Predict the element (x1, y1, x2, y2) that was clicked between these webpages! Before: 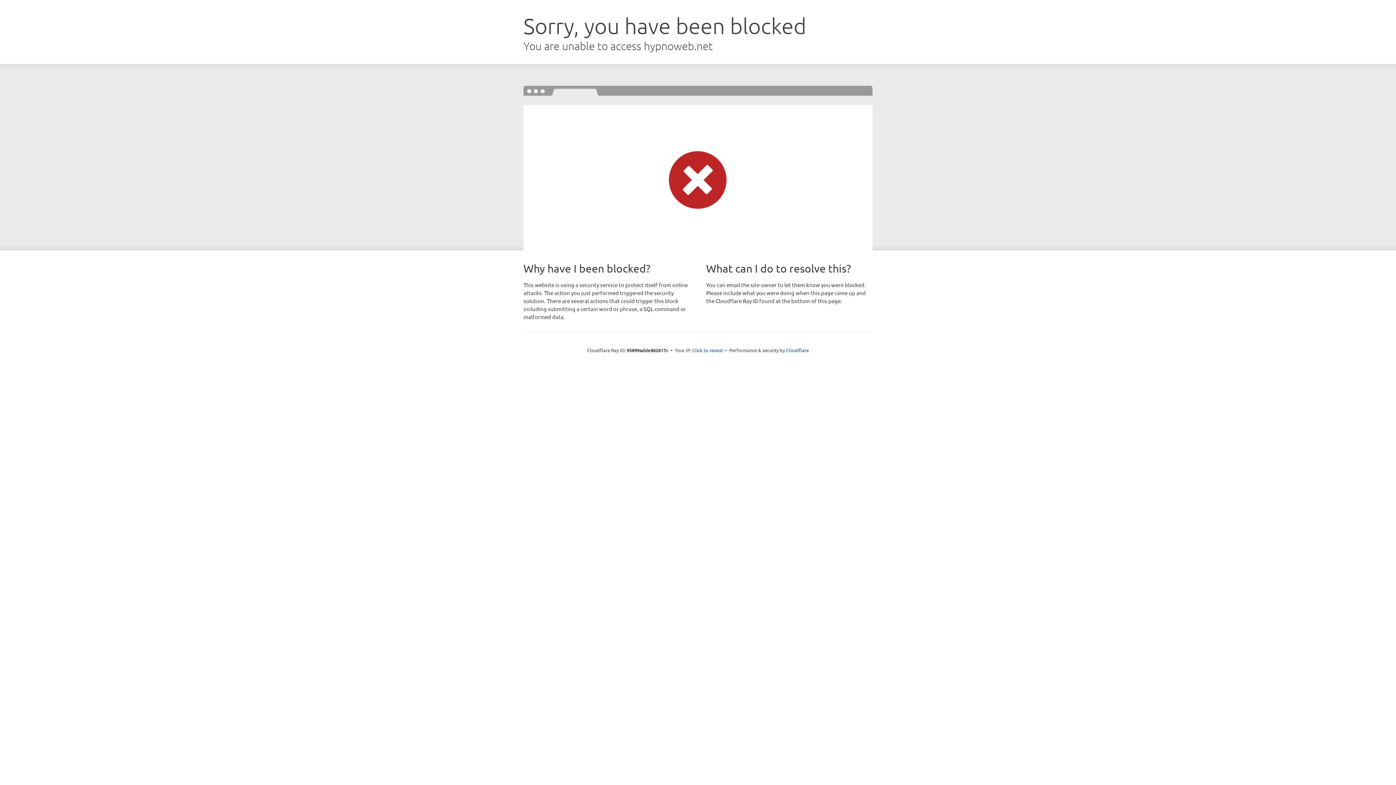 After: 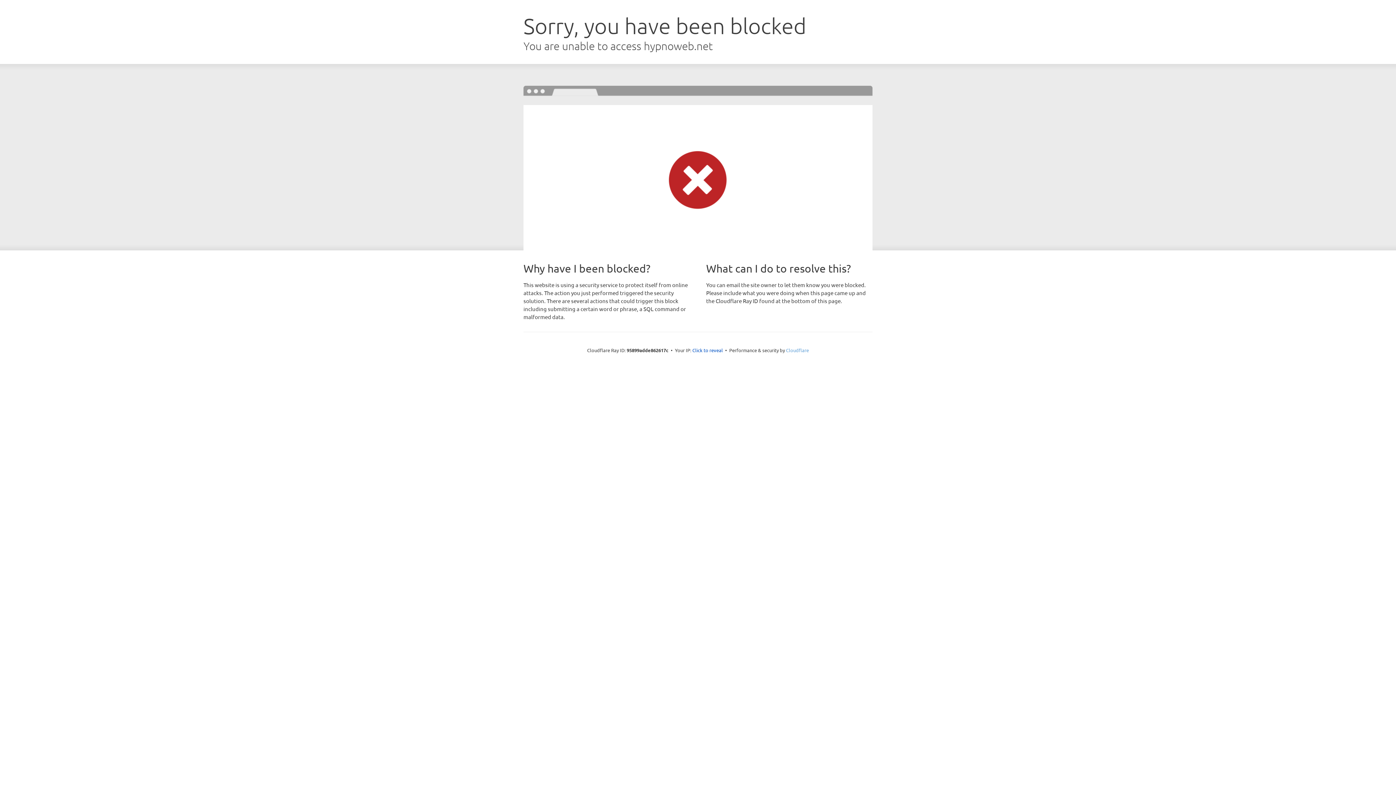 Action: bbox: (786, 347, 809, 353) label: Cloudflare